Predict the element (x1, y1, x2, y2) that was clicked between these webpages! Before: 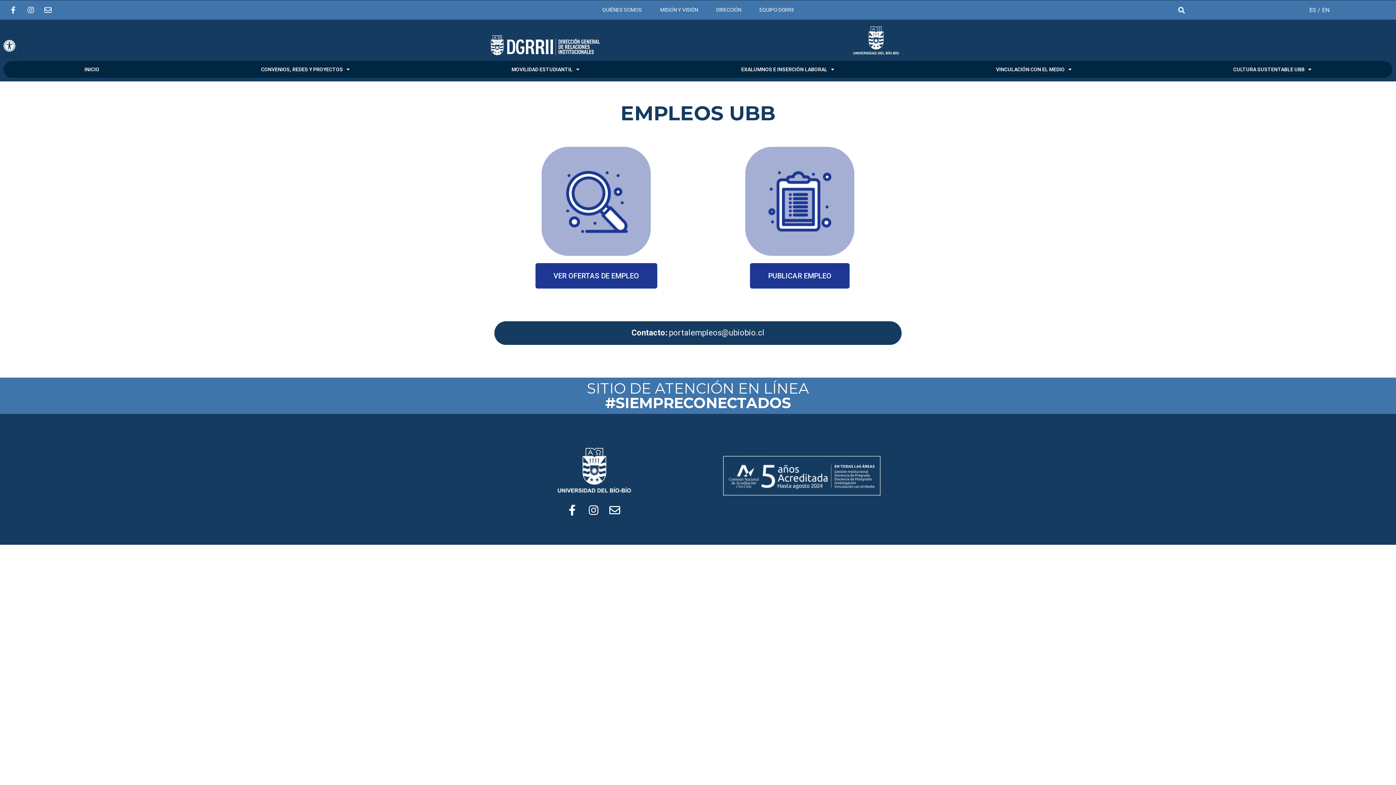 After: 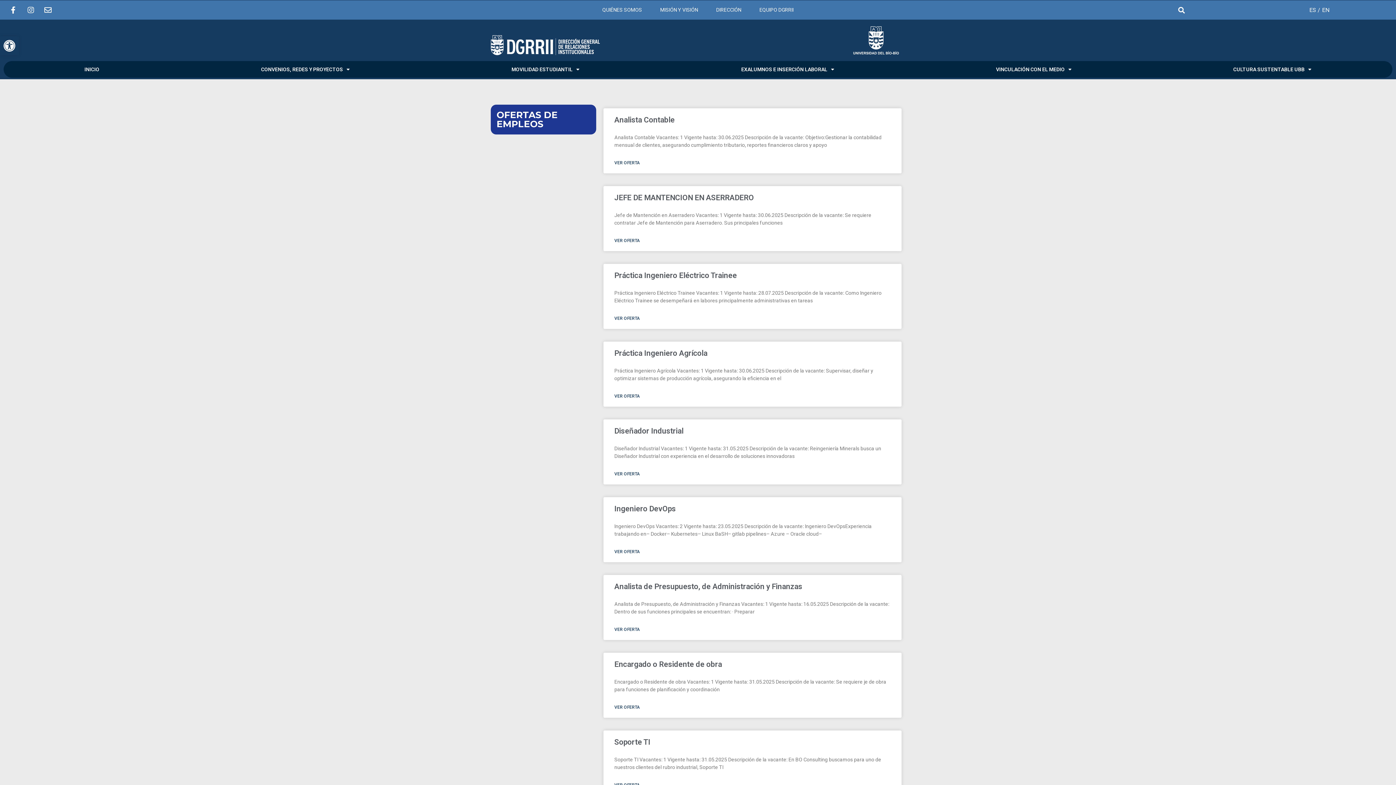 Action: label: VER OFERTAS DE EMPLEO bbox: (535, 263, 657, 288)